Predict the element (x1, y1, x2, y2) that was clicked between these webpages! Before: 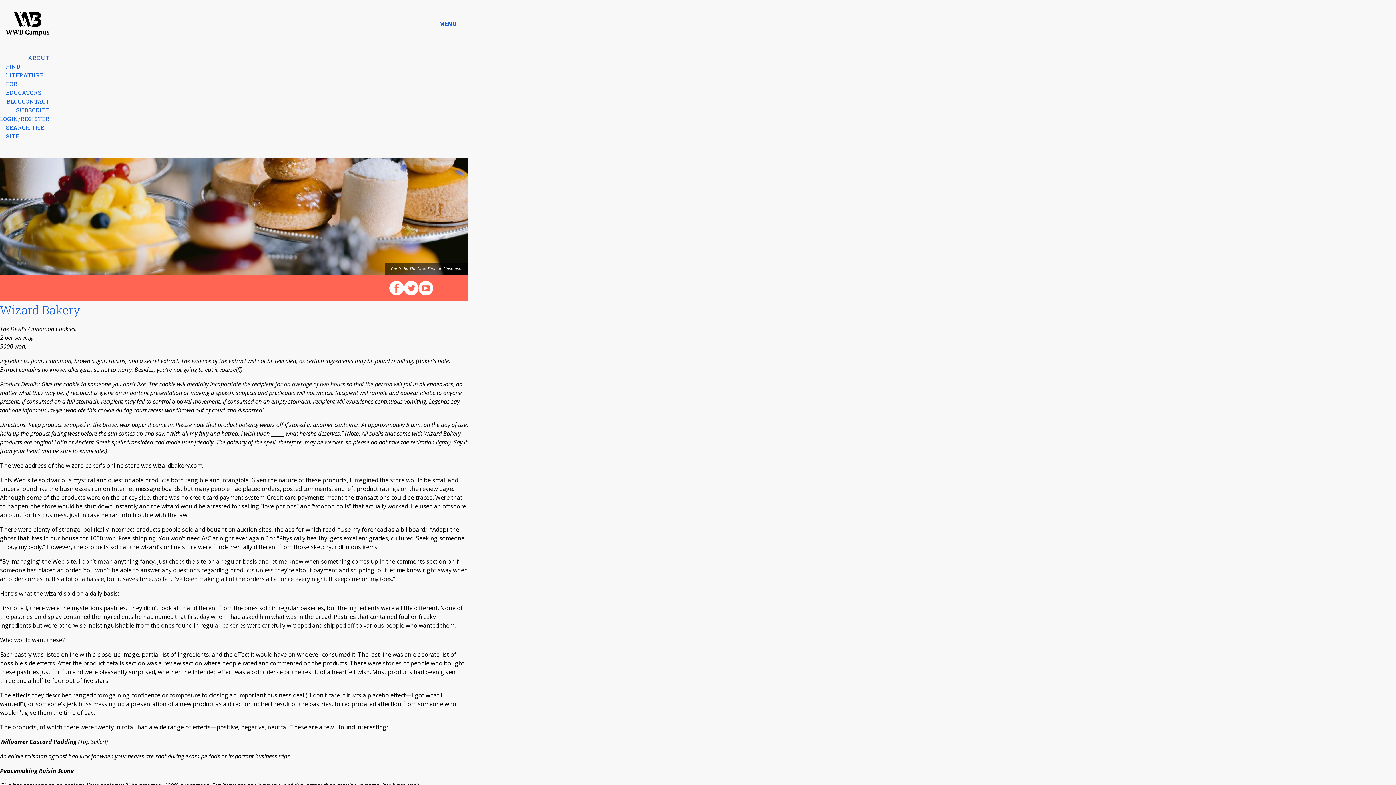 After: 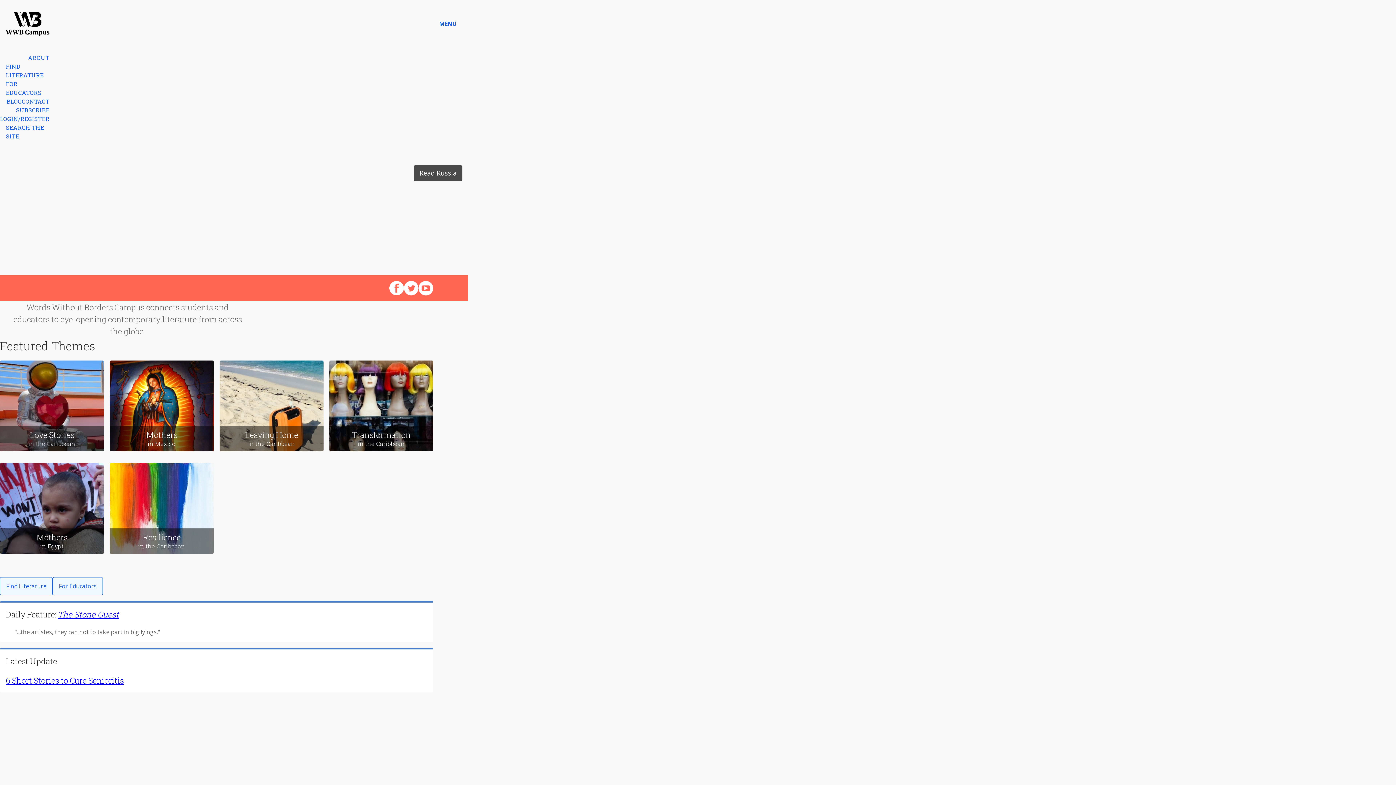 Action: label: Home bbox: (5, 11, 49, 35)